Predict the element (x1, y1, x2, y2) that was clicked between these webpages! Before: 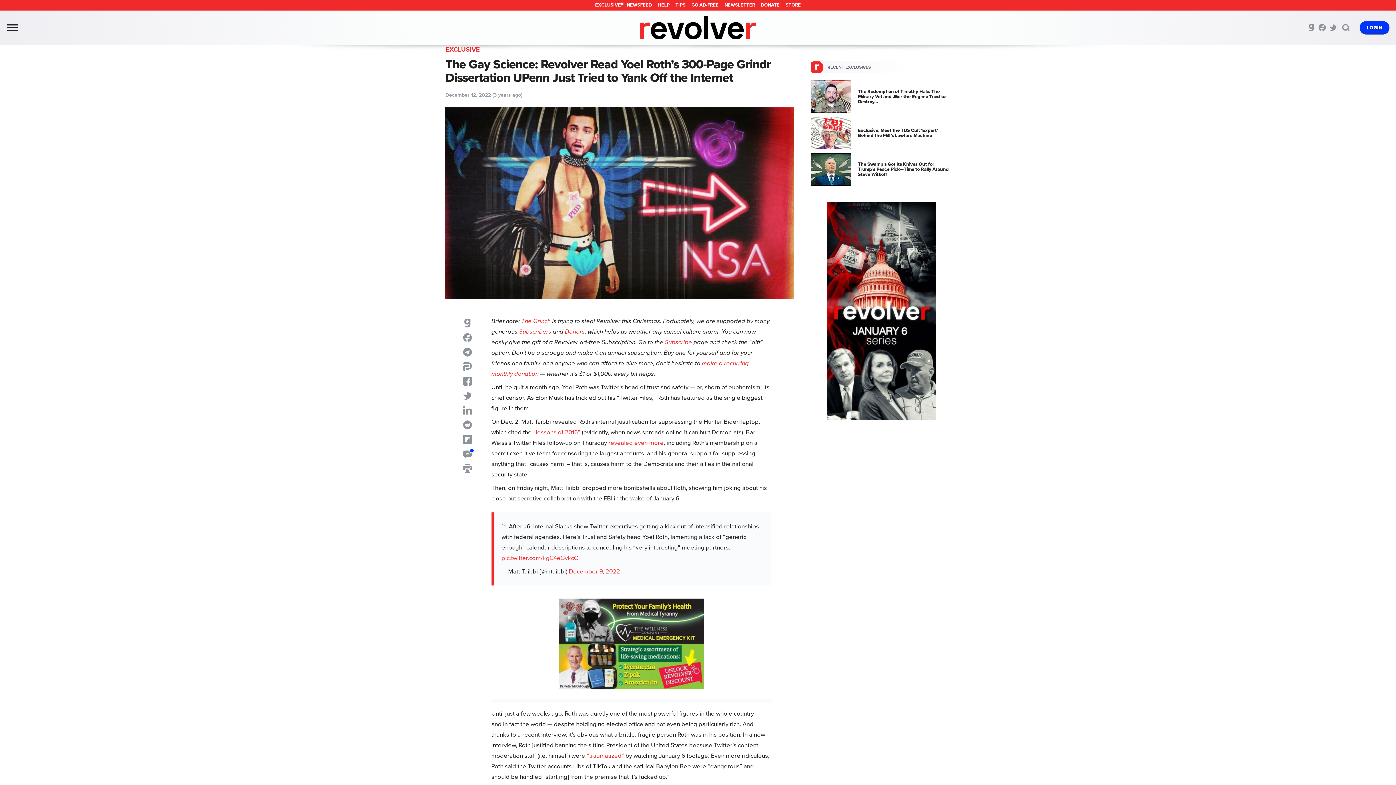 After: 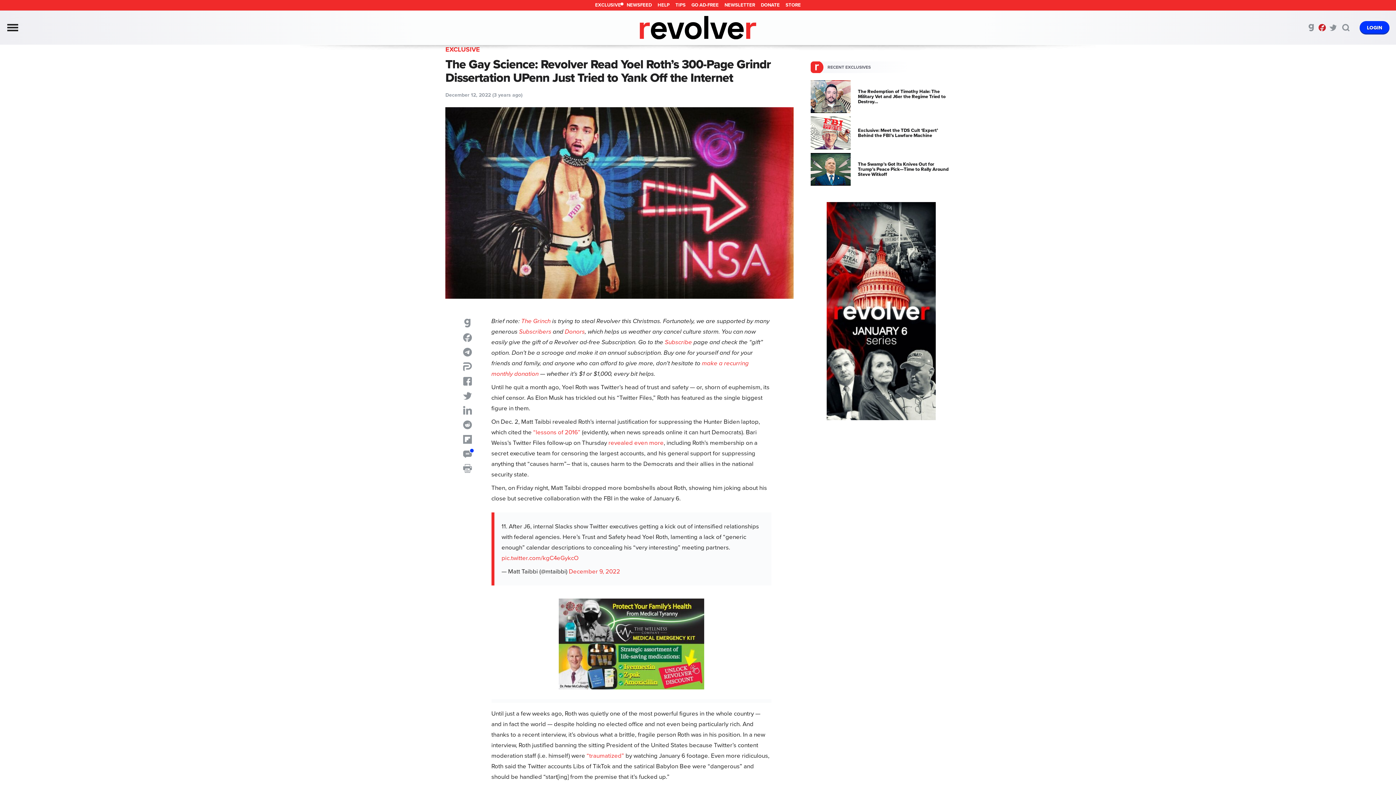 Action: label: Gettr bbox: (1318, 24, 1326, 31)